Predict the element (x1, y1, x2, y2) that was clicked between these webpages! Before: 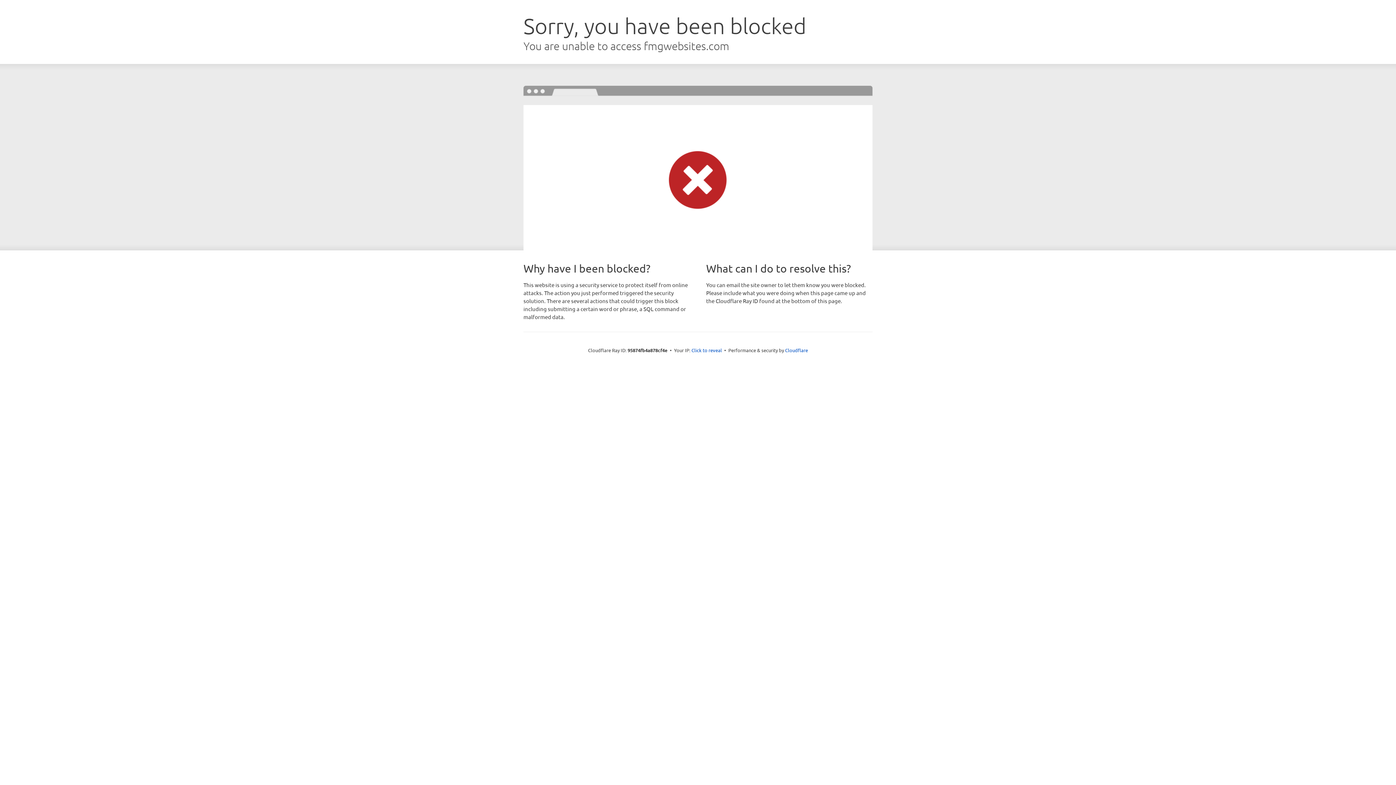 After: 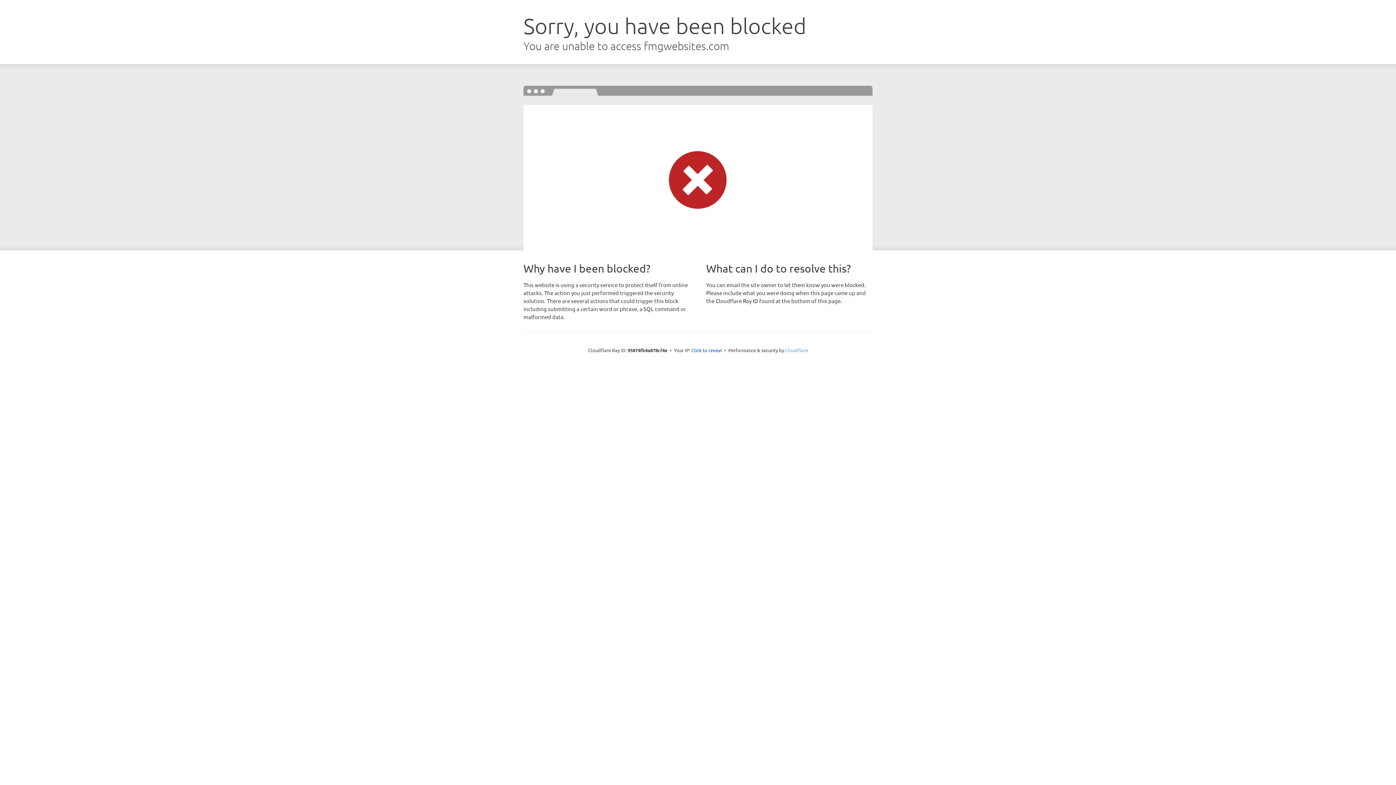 Action: label: Cloudflare bbox: (785, 347, 808, 353)